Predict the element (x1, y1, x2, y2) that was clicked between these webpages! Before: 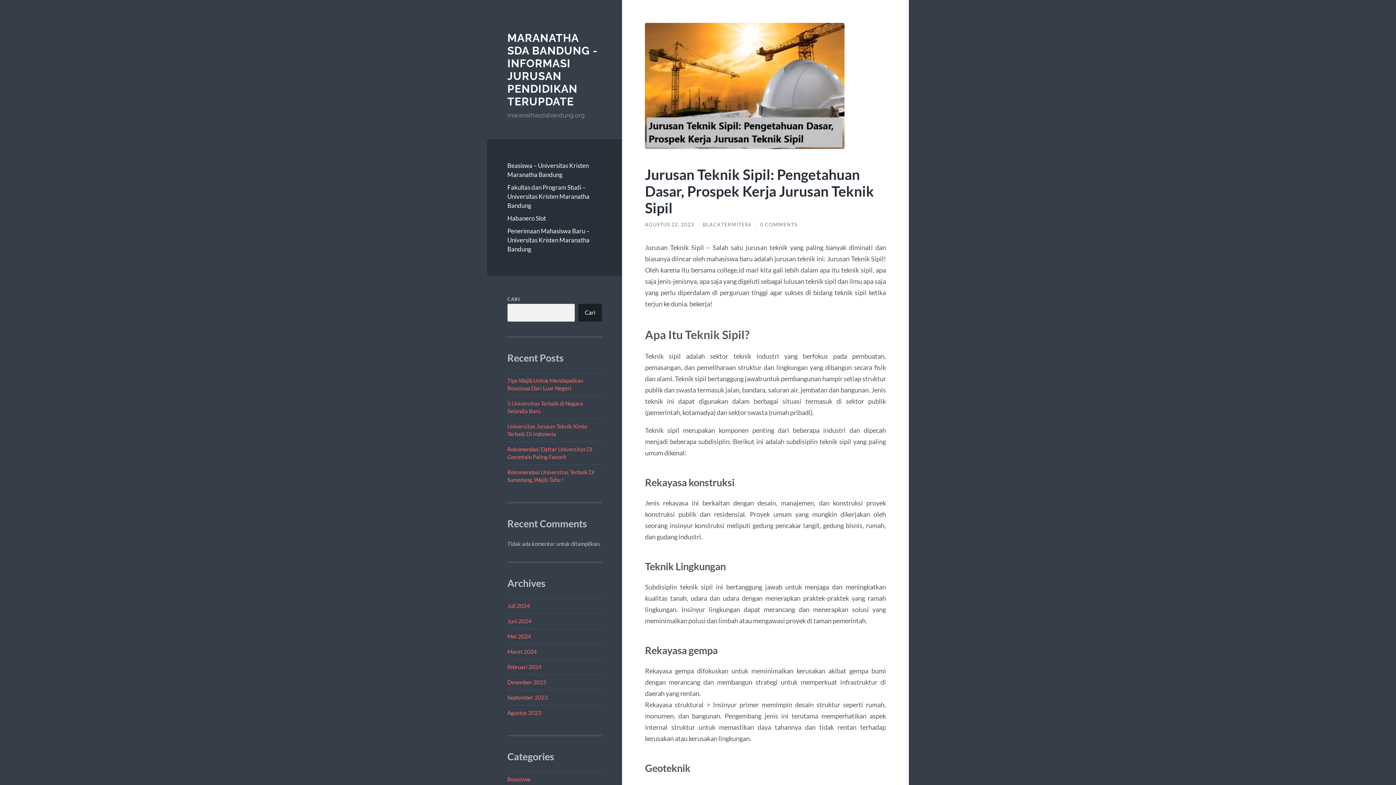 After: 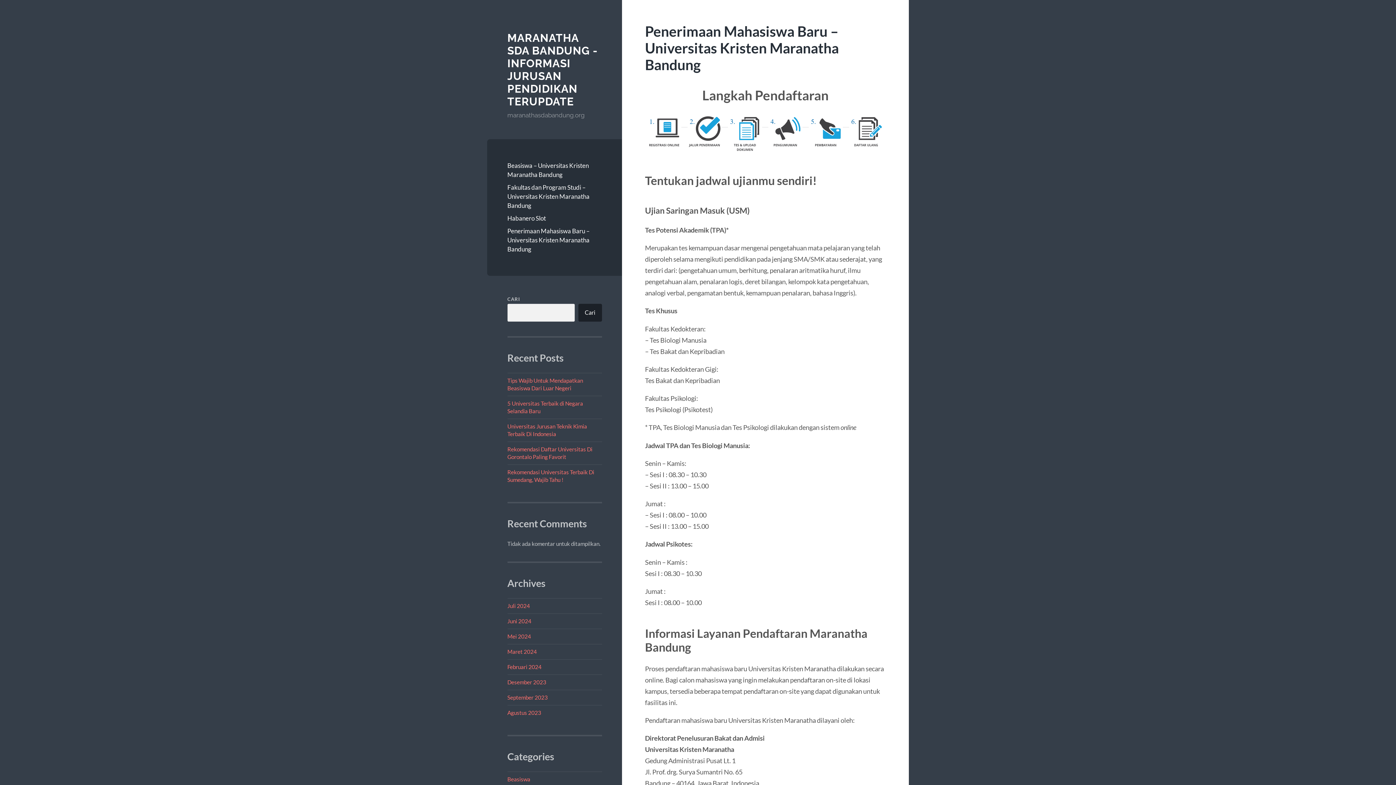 Action: bbox: (507, 224, 602, 255) label: Penerimaan Mahasiswa Baru – Universitas Kristen Maranatha Bandung